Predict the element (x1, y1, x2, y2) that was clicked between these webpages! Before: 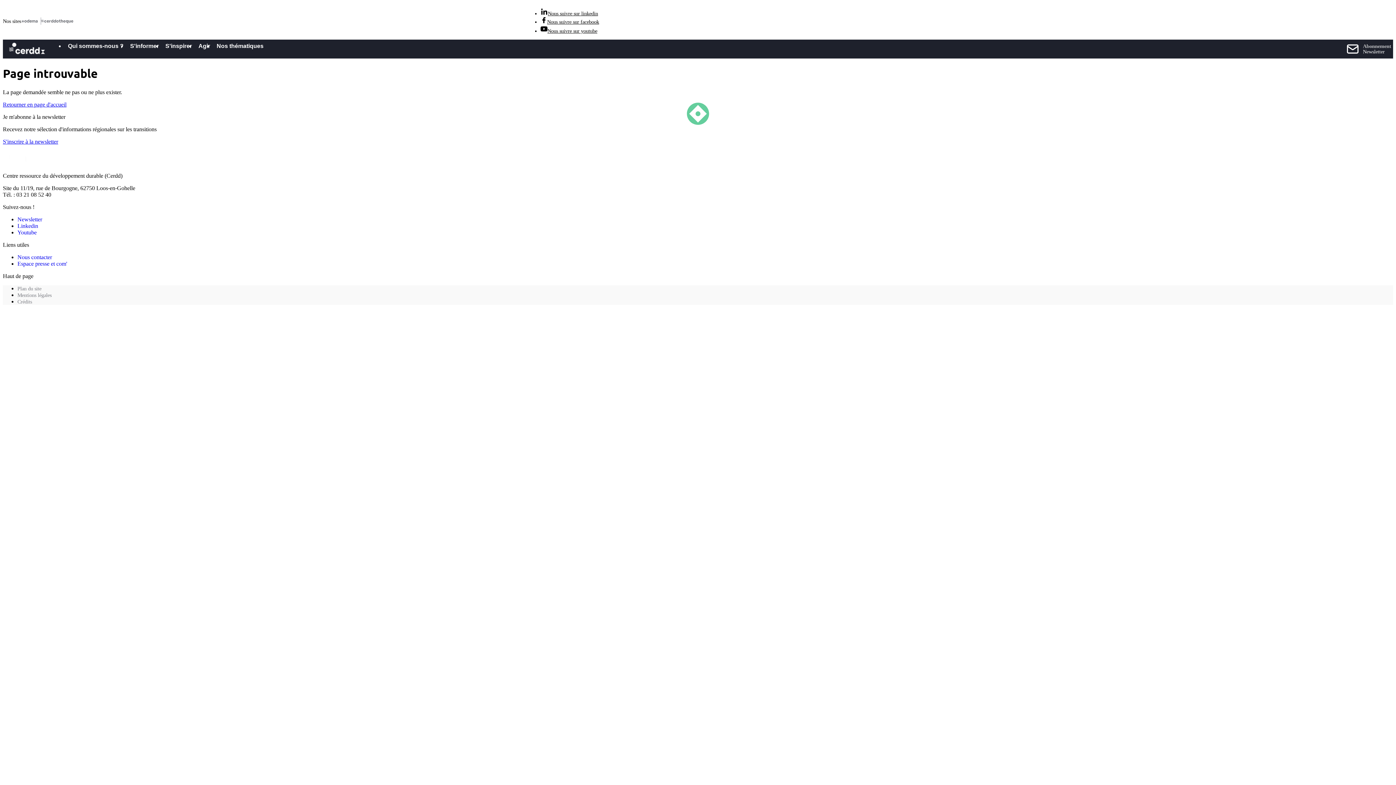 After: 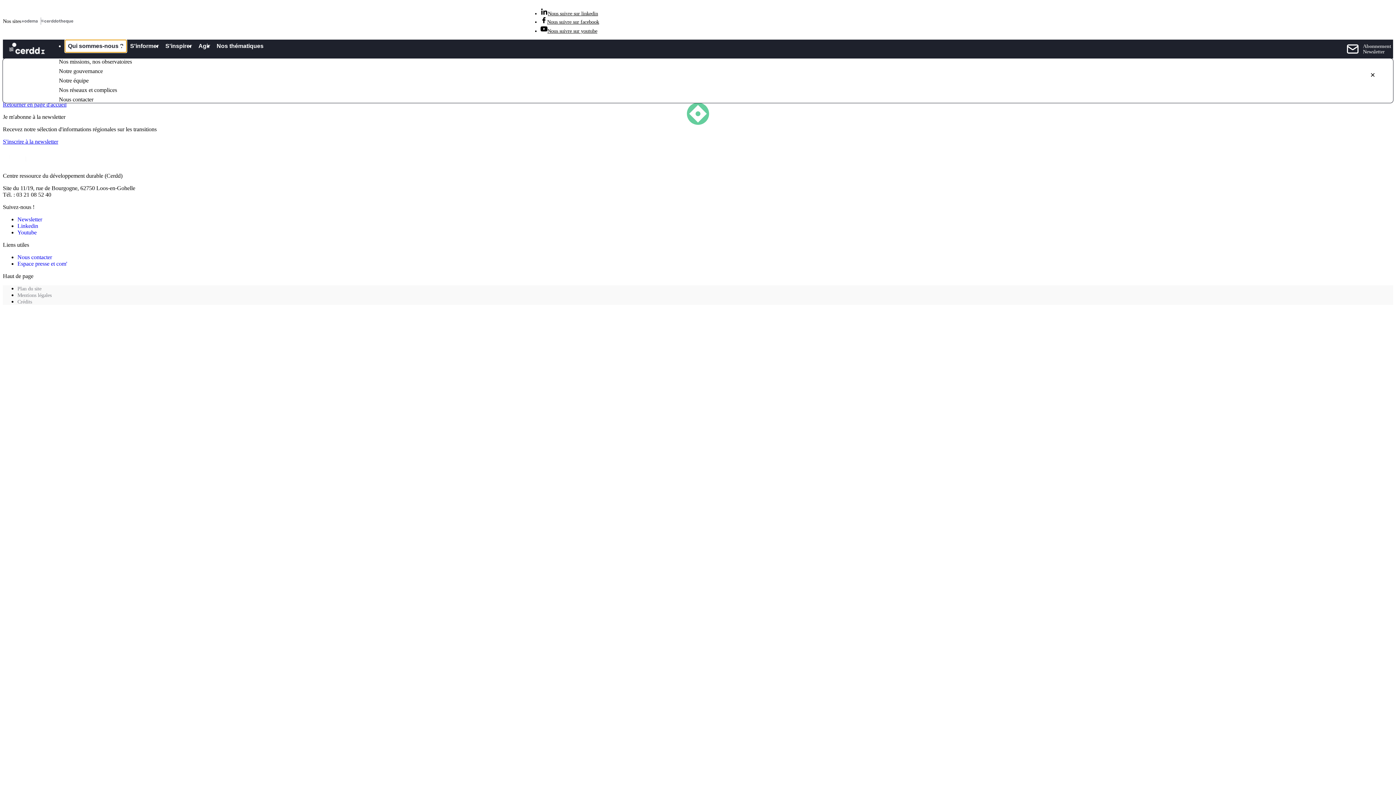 Action: label: Qui sommes-nous ? bbox: (64, 39, 126, 52)